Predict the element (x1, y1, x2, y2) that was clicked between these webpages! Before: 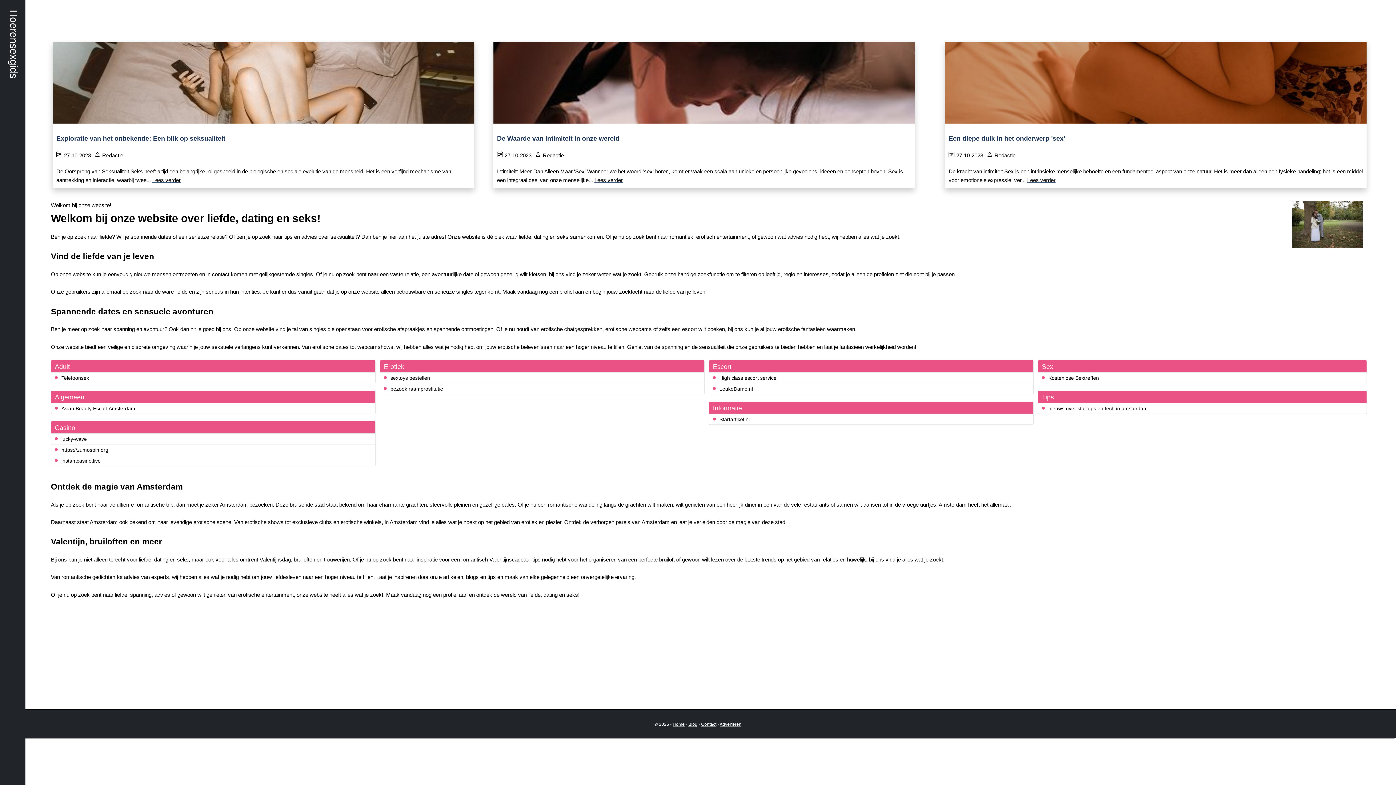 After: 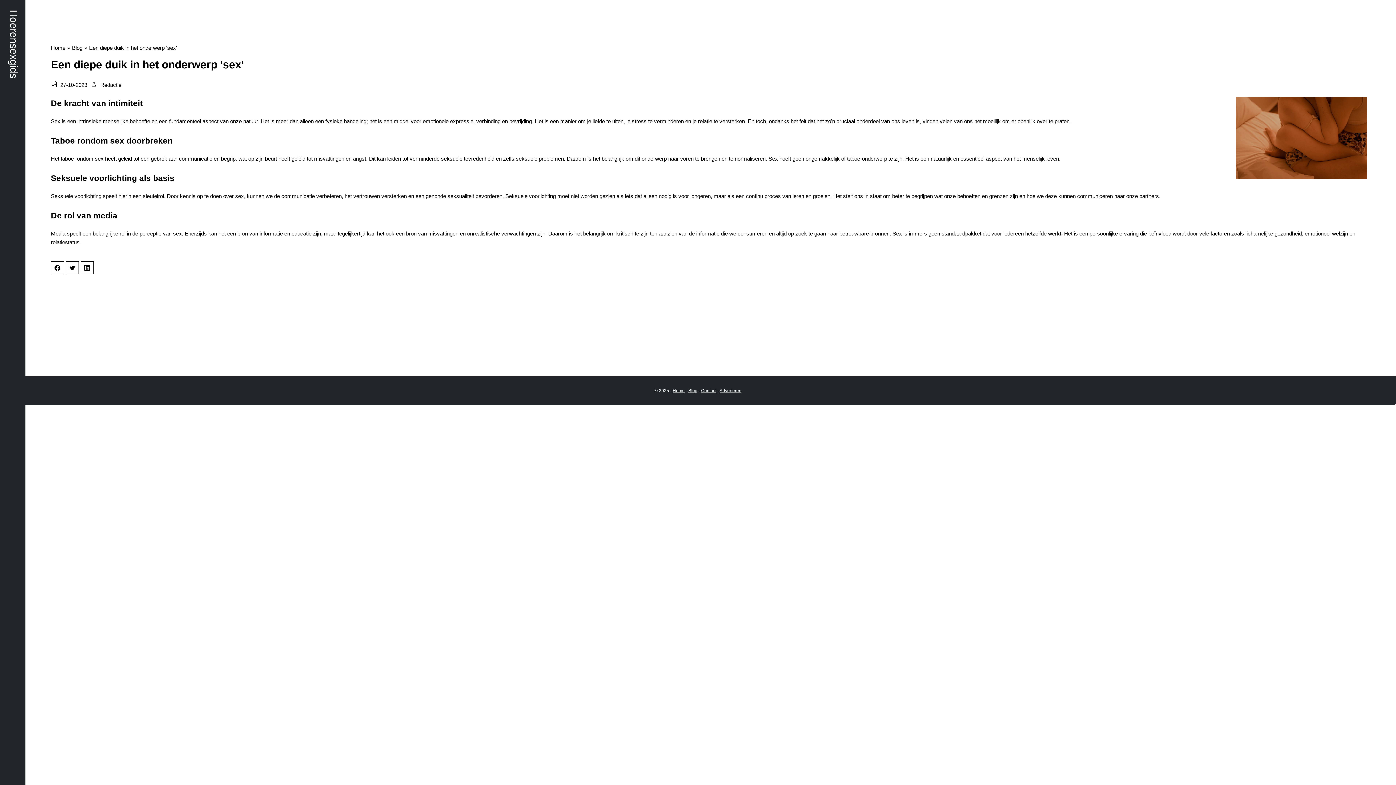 Action: label: Lees verder bbox: (1027, 177, 1055, 183)